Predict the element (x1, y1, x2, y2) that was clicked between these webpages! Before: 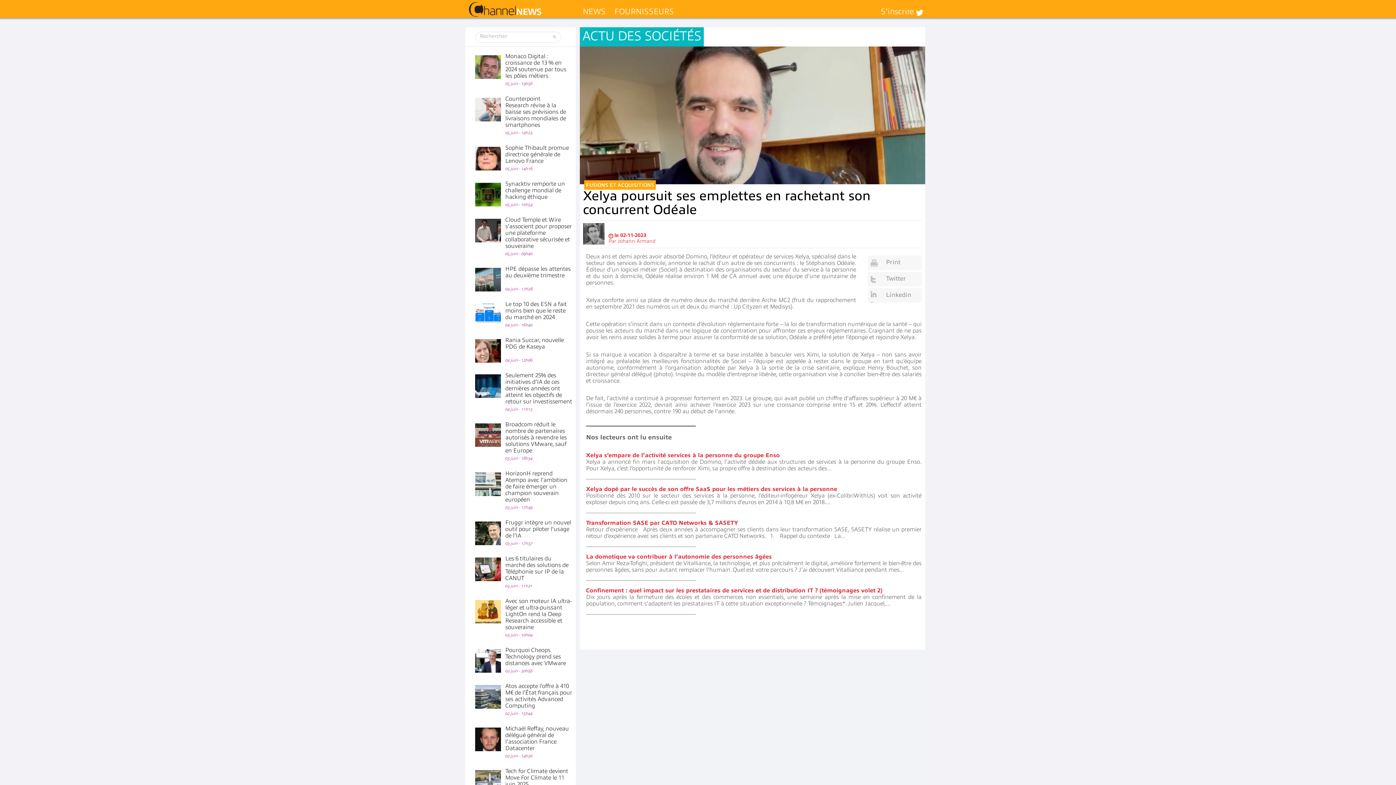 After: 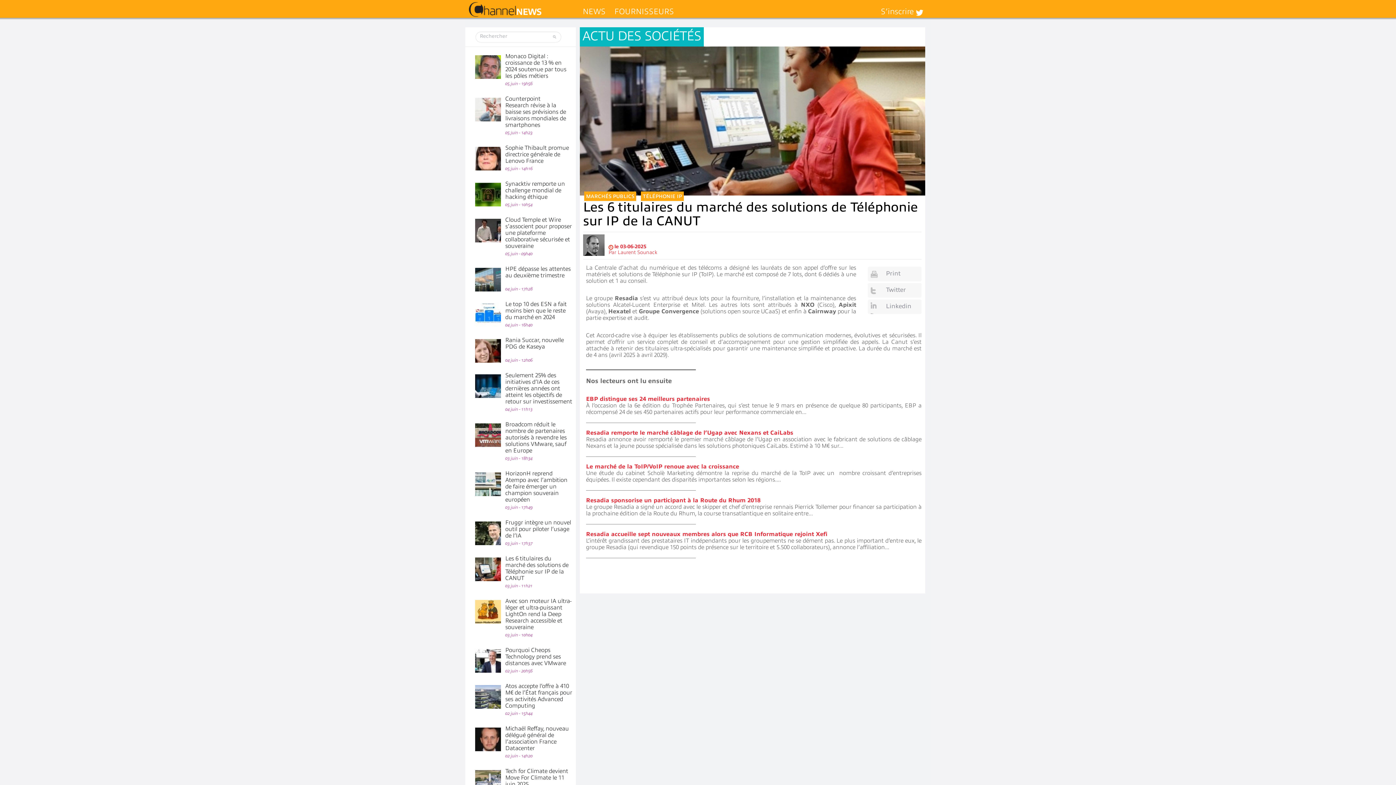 Action: bbox: (505, 555, 568, 581) label: Les 6 titulaires du marché des solutions de Téléphonie sur IP de la CANUT